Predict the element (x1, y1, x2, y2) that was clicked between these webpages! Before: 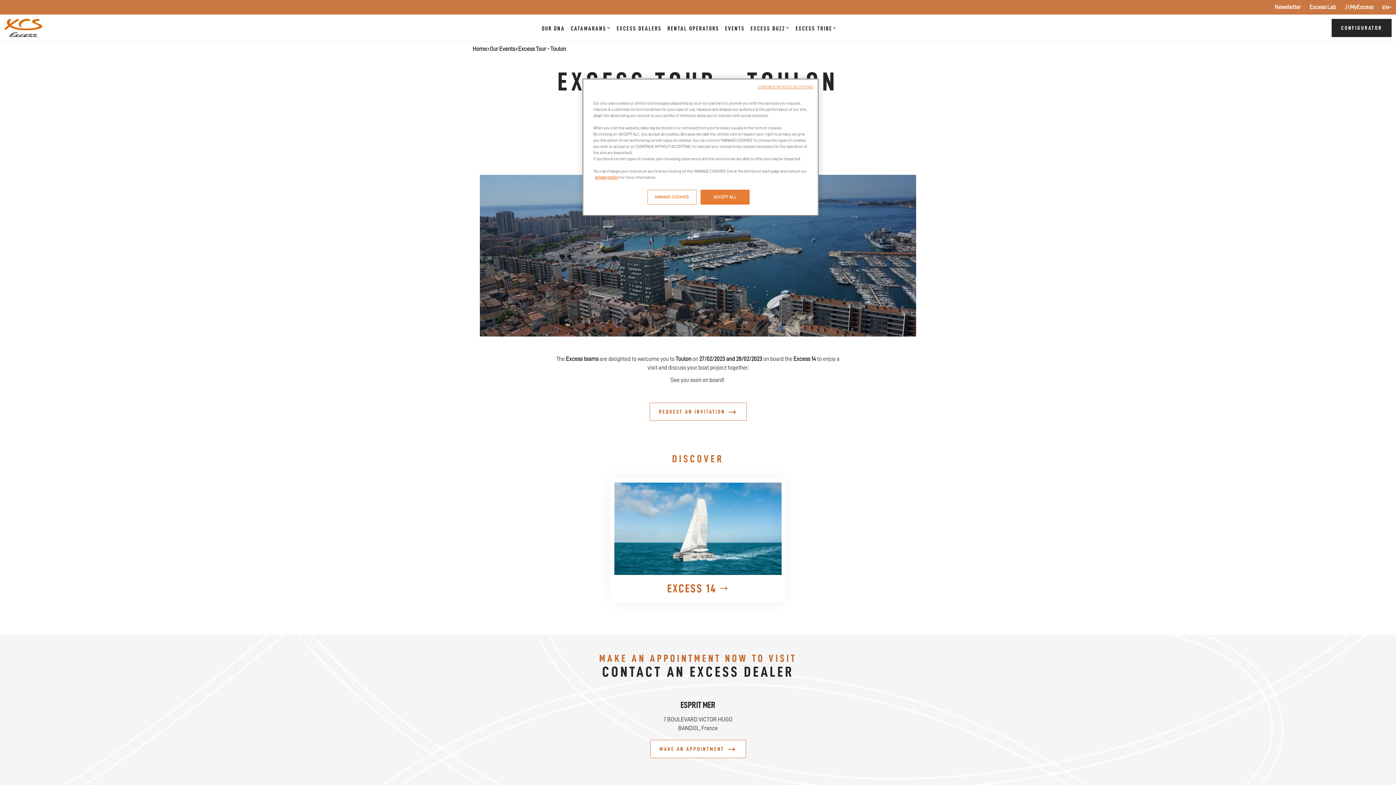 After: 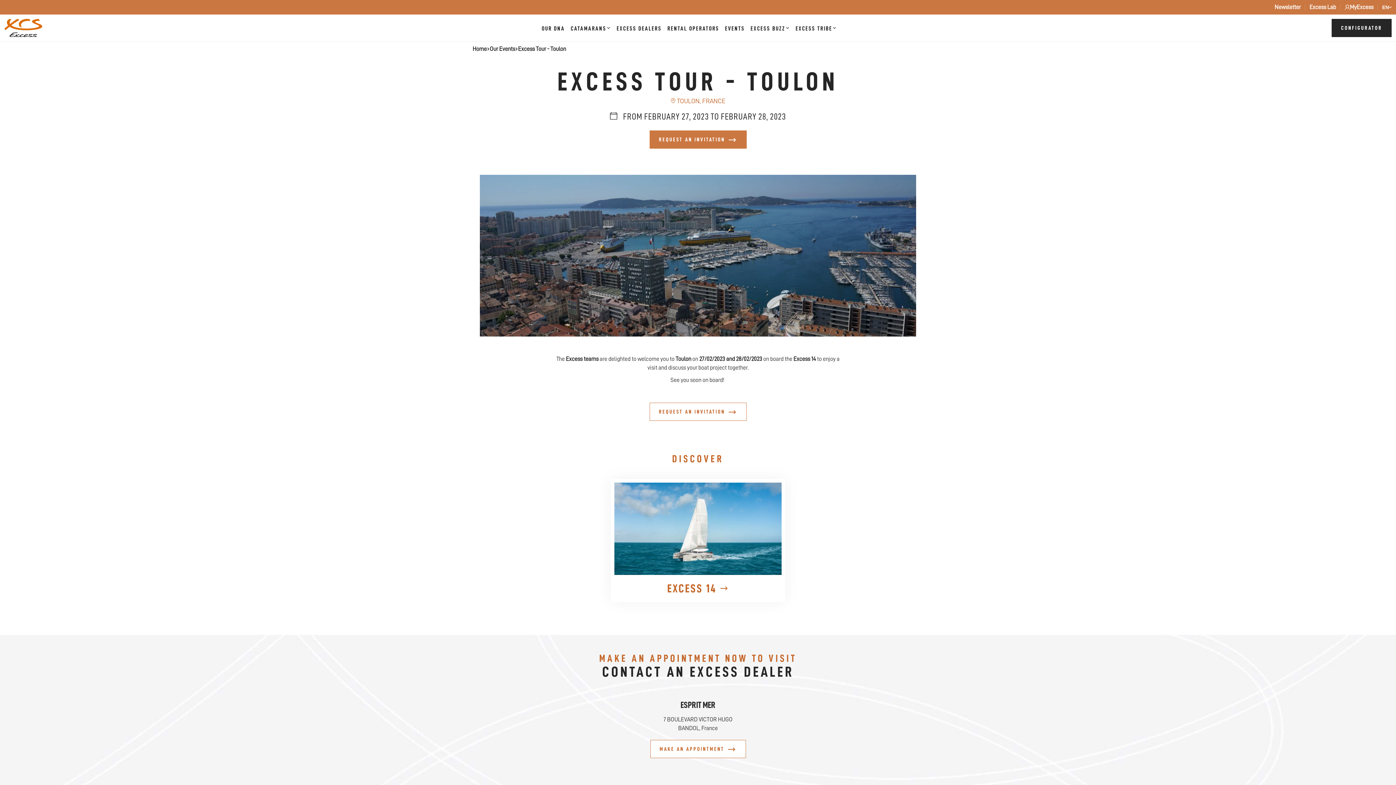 Action: bbox: (757, 84, 813, 89) label: CONTINUE WITHOUT ACCEPTING